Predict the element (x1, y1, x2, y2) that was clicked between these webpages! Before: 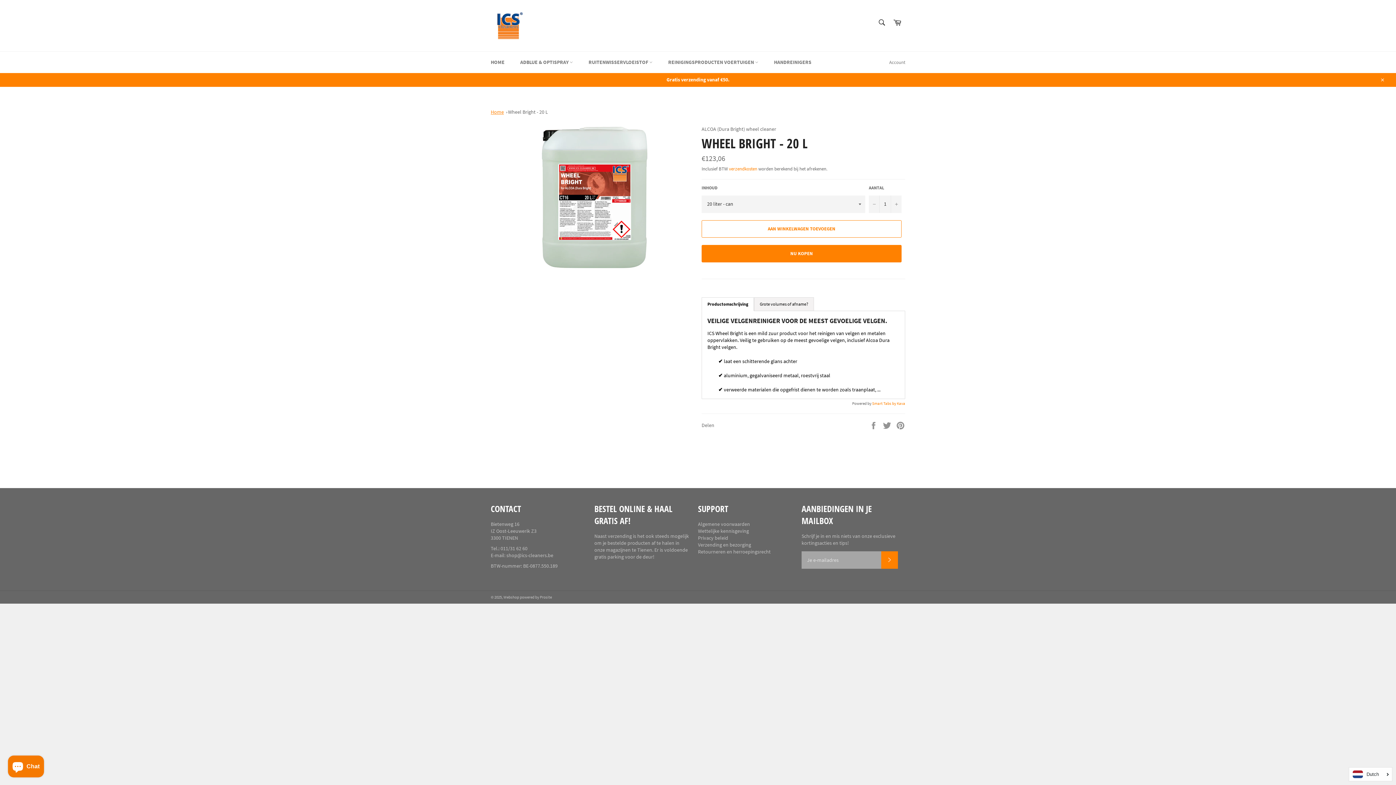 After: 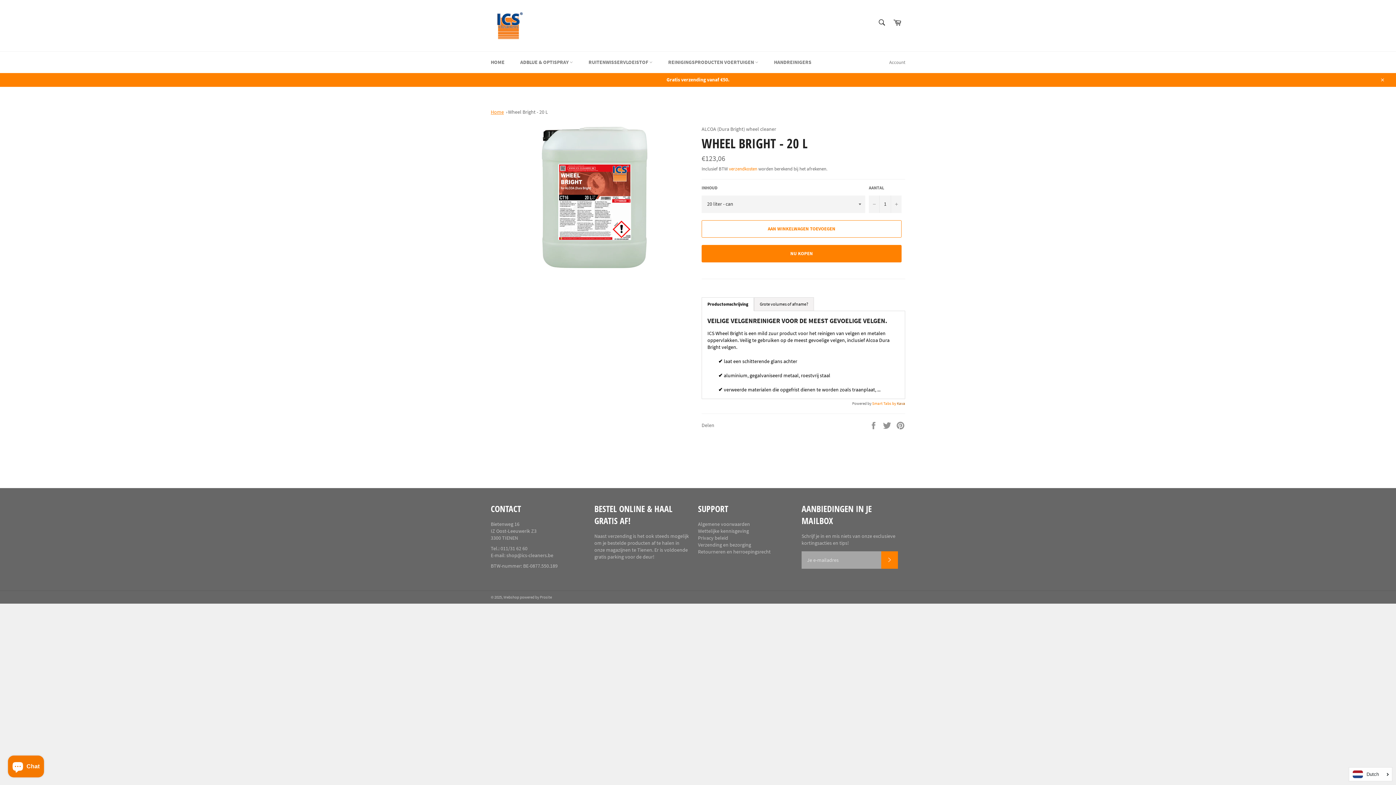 Action: bbox: (897, 400, 905, 406) label: Kava